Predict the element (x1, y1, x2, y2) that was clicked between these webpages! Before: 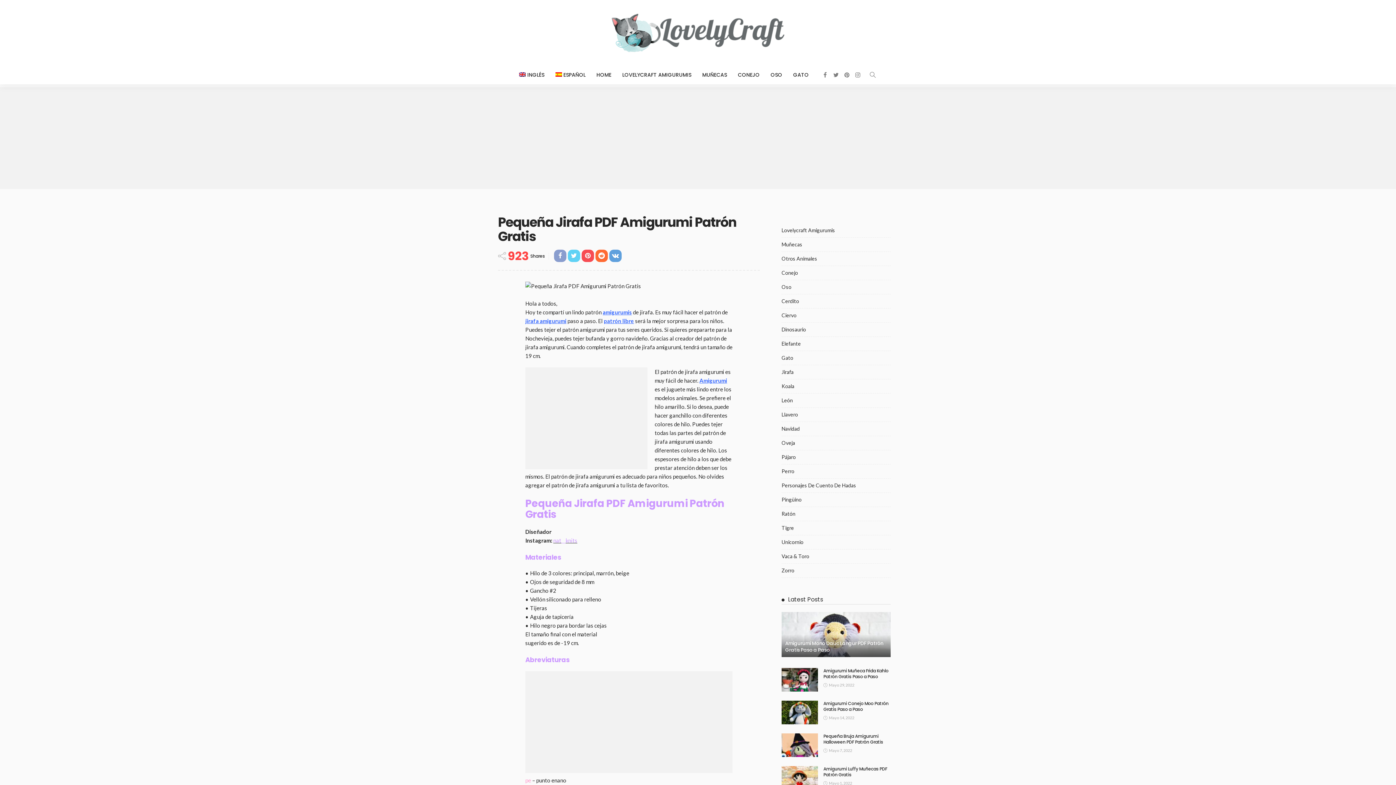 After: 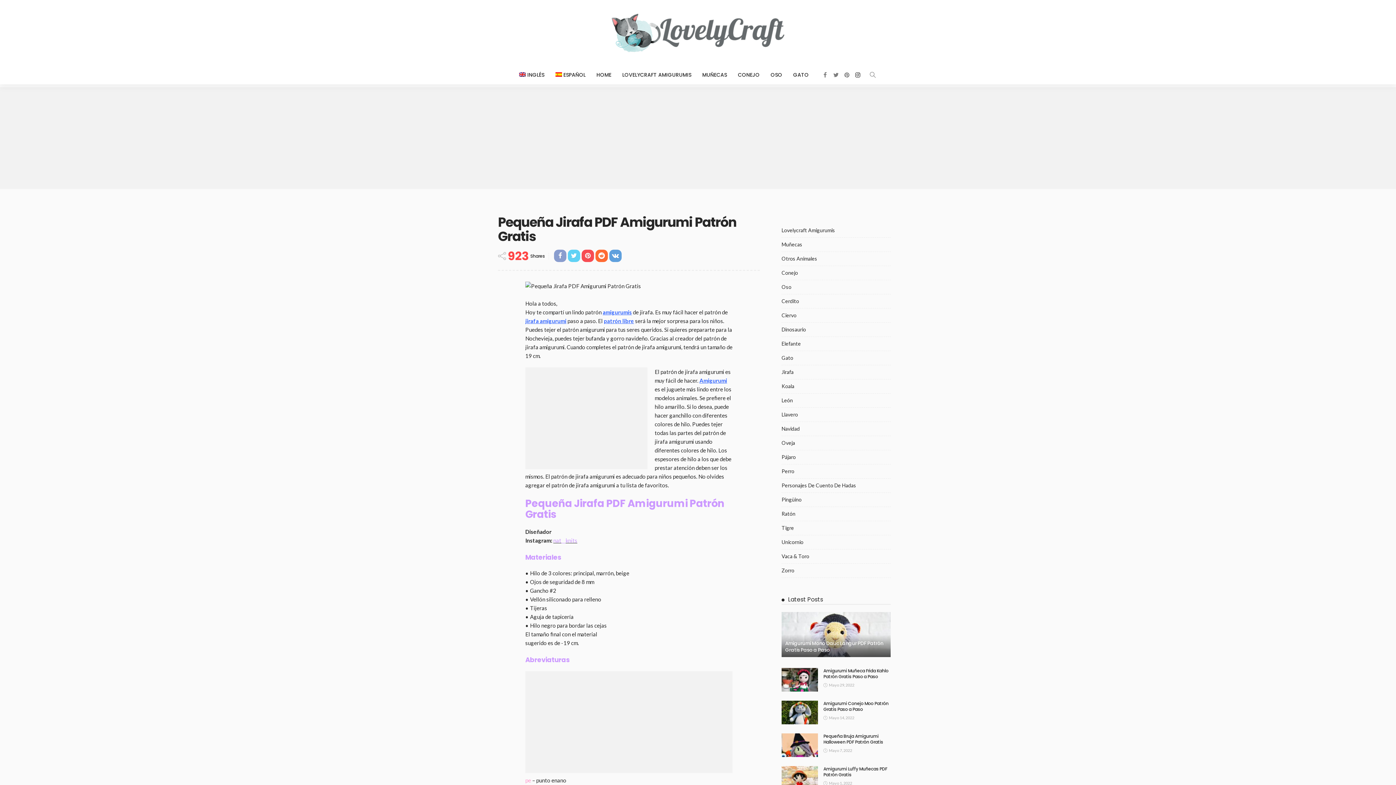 Action: bbox: (852, 65, 863, 84)